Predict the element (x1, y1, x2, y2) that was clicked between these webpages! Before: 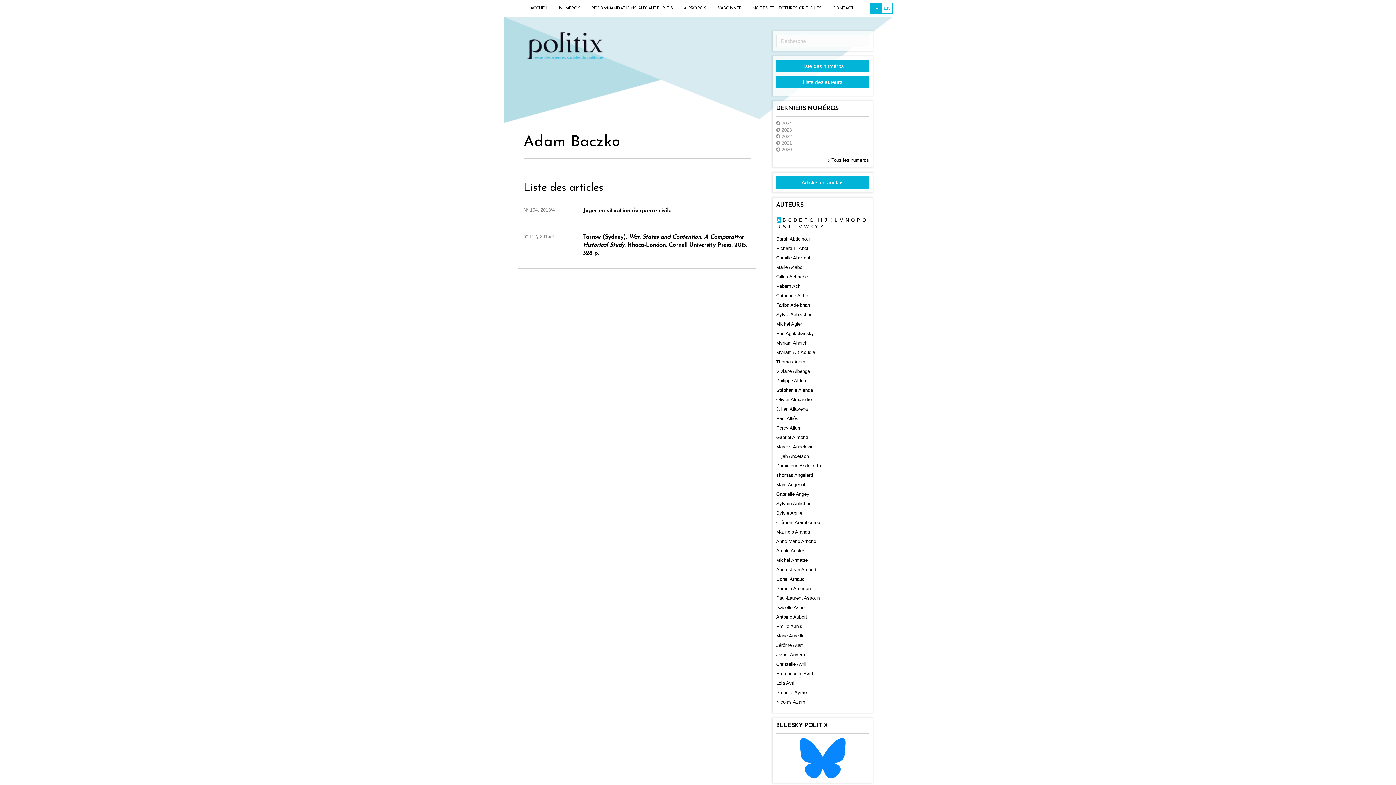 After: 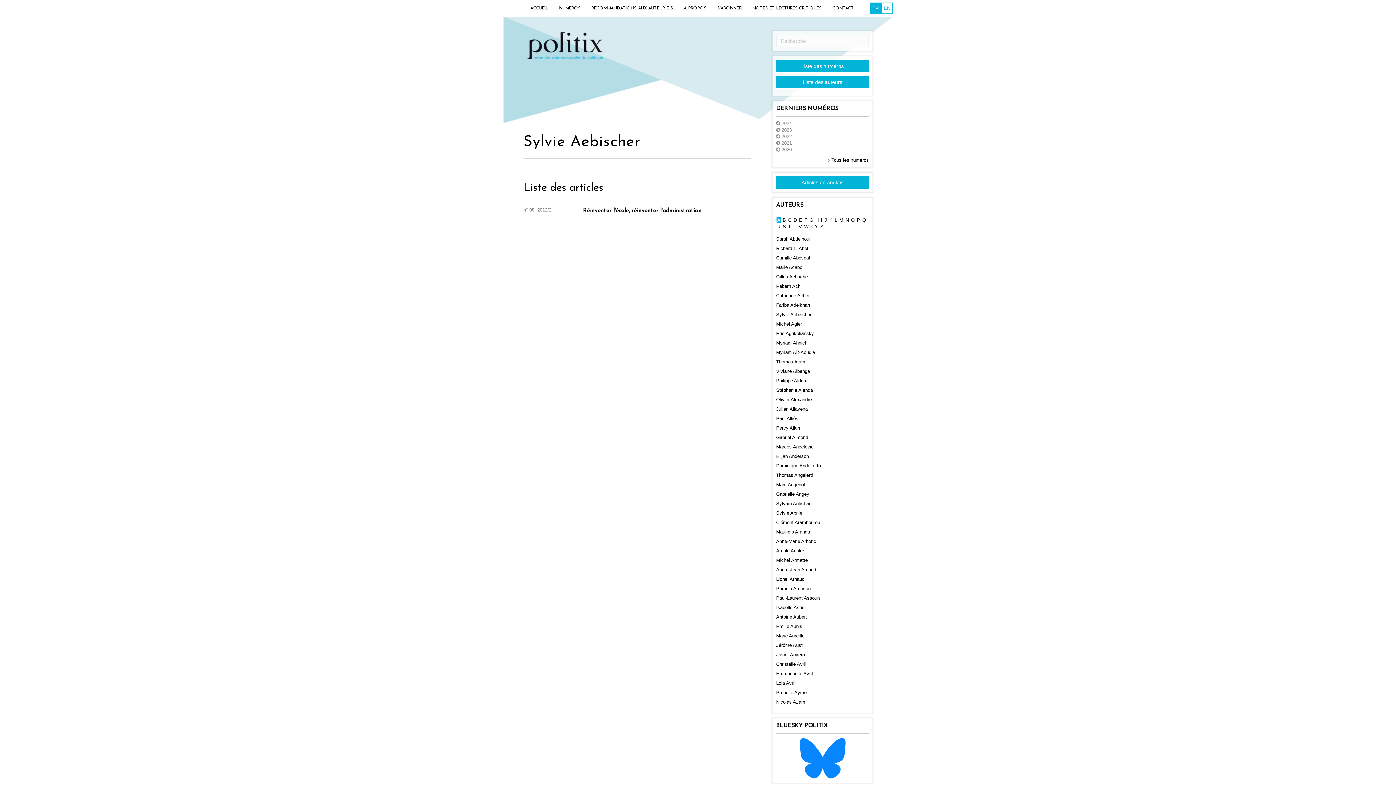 Action: bbox: (776, 312, 811, 317) label: Sylvie Aebischer